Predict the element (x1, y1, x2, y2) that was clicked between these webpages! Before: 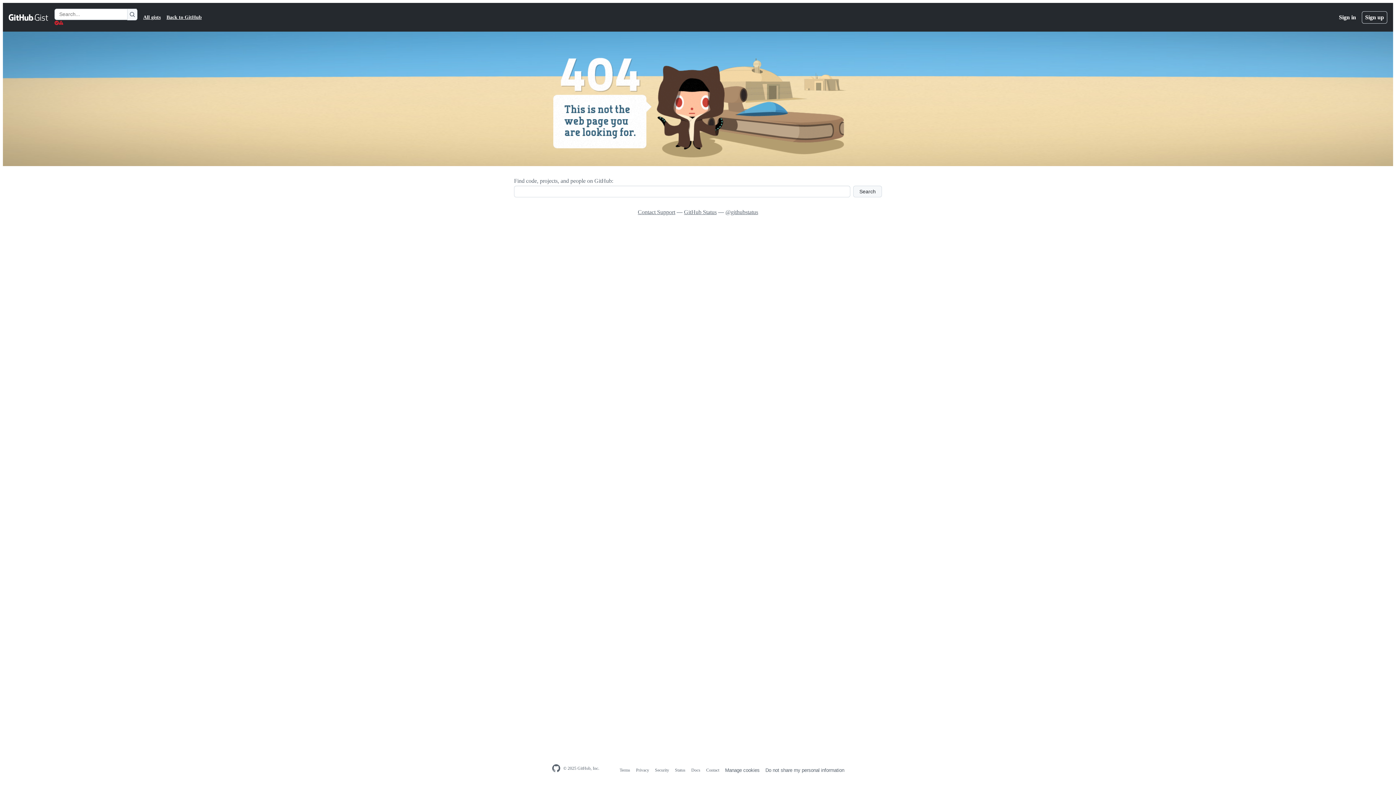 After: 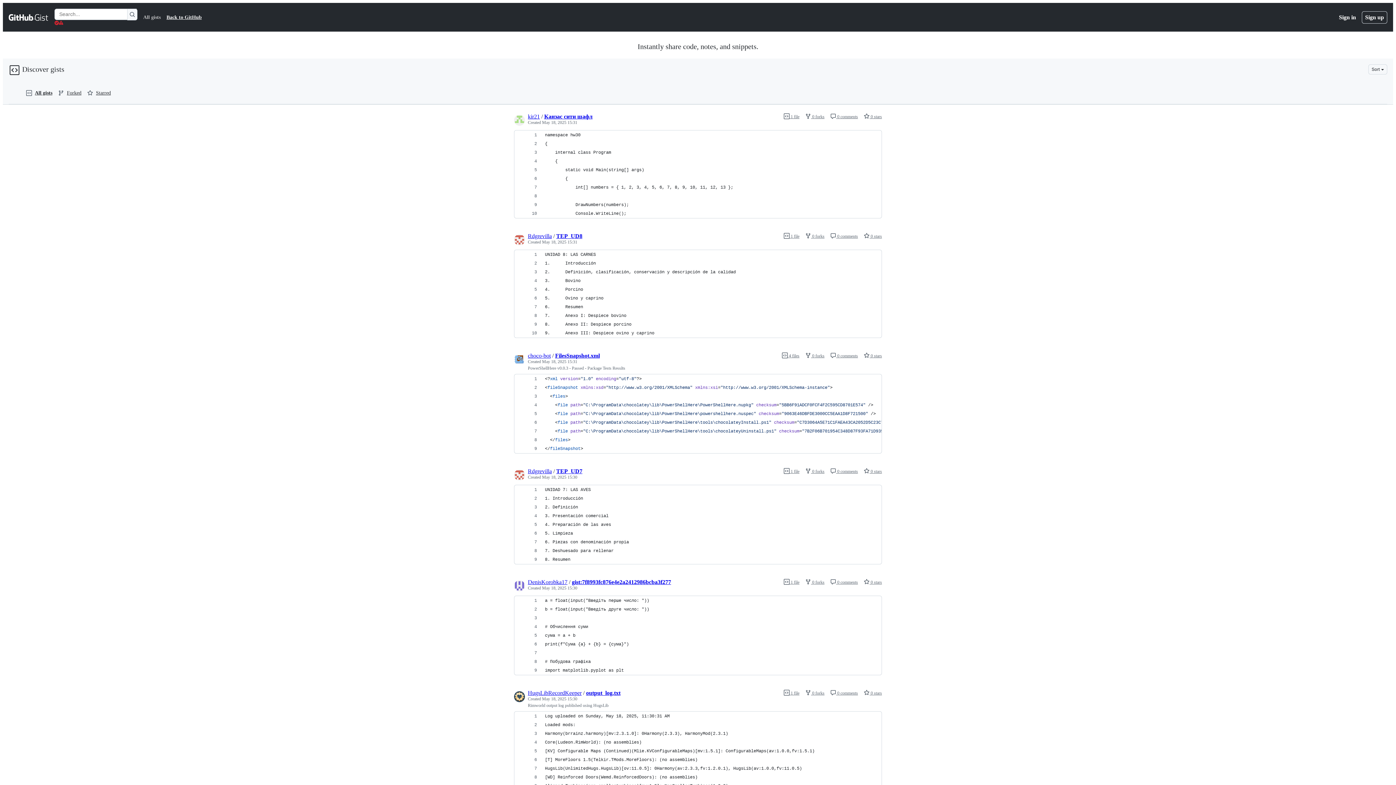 Action: bbox: (143, 13, 160, 21) label: All gists